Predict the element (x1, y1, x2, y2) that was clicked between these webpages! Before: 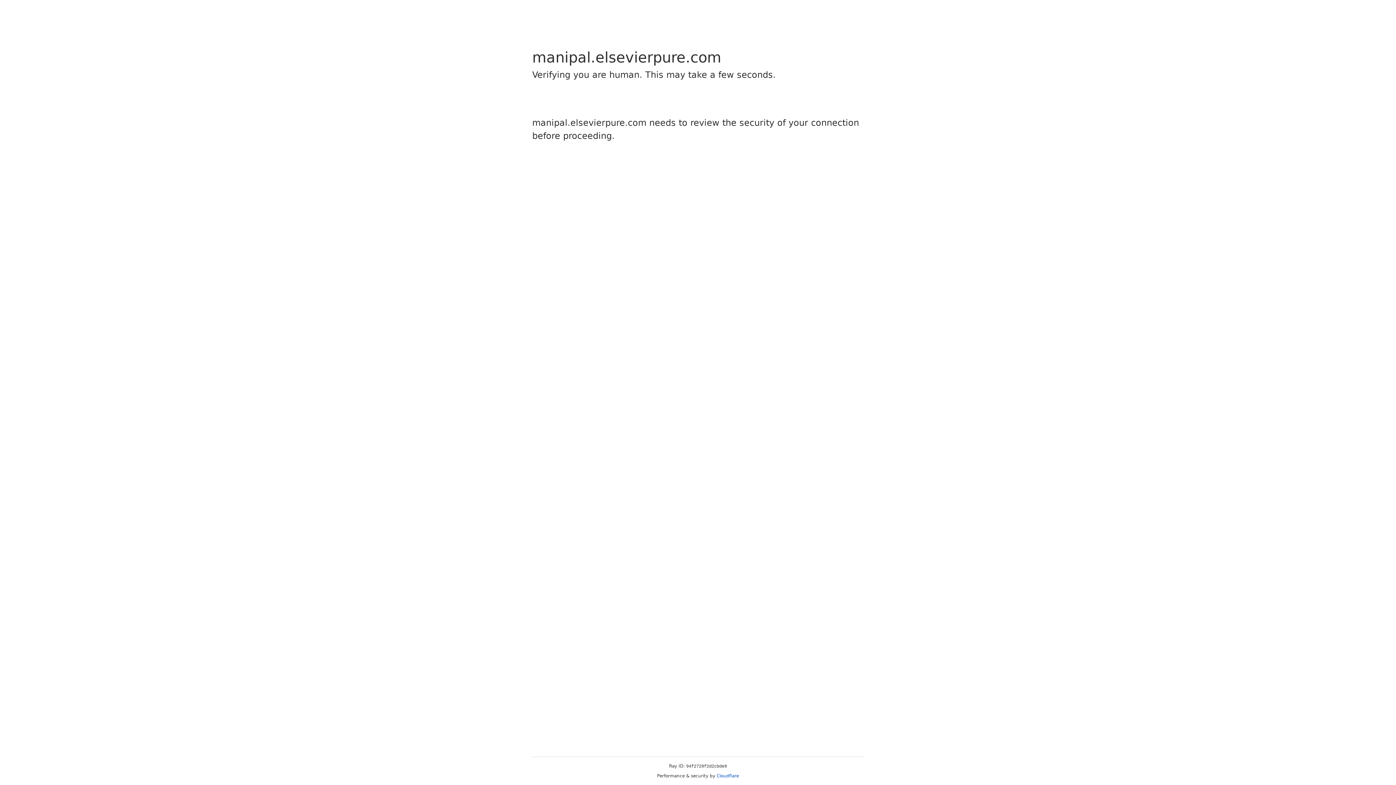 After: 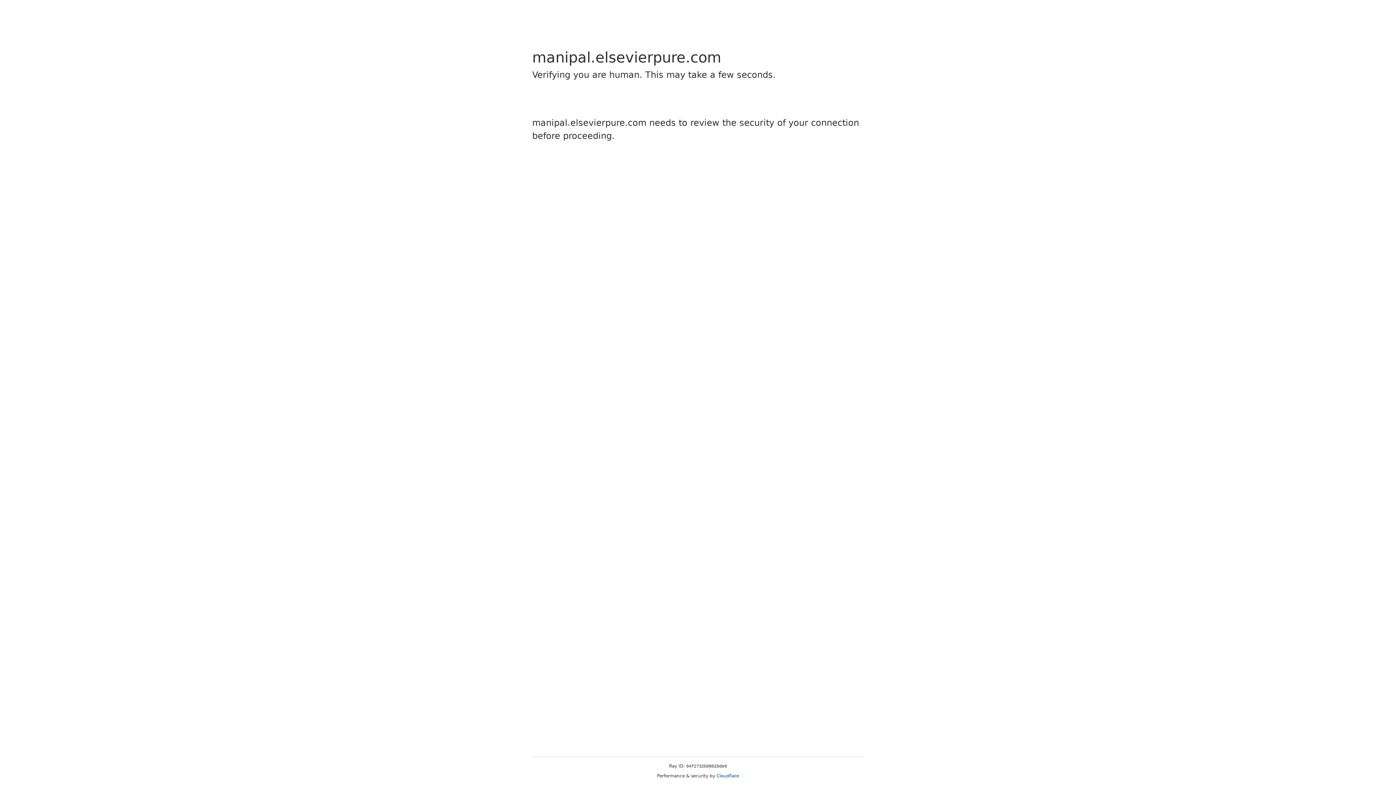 Action: bbox: (716, 773, 739, 778) label: Cloudflare